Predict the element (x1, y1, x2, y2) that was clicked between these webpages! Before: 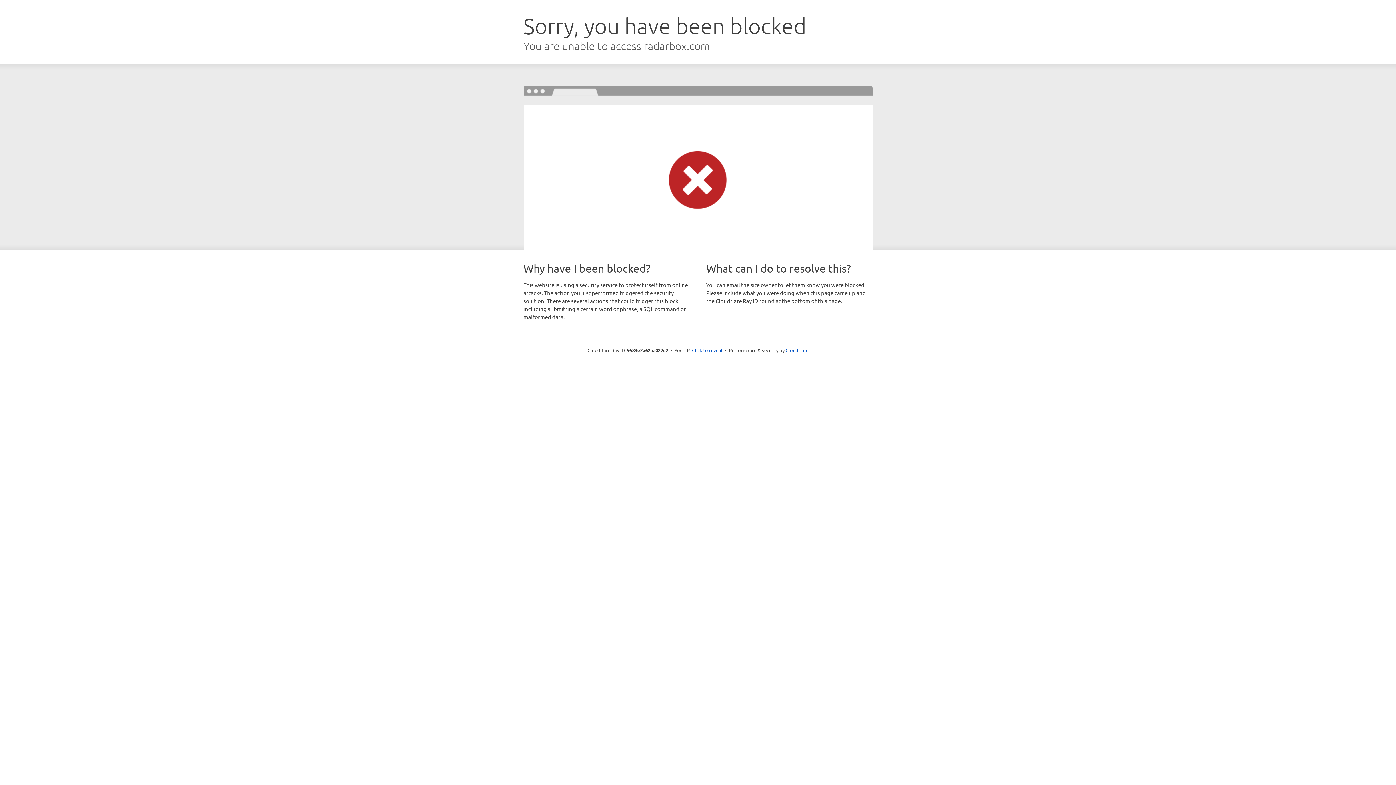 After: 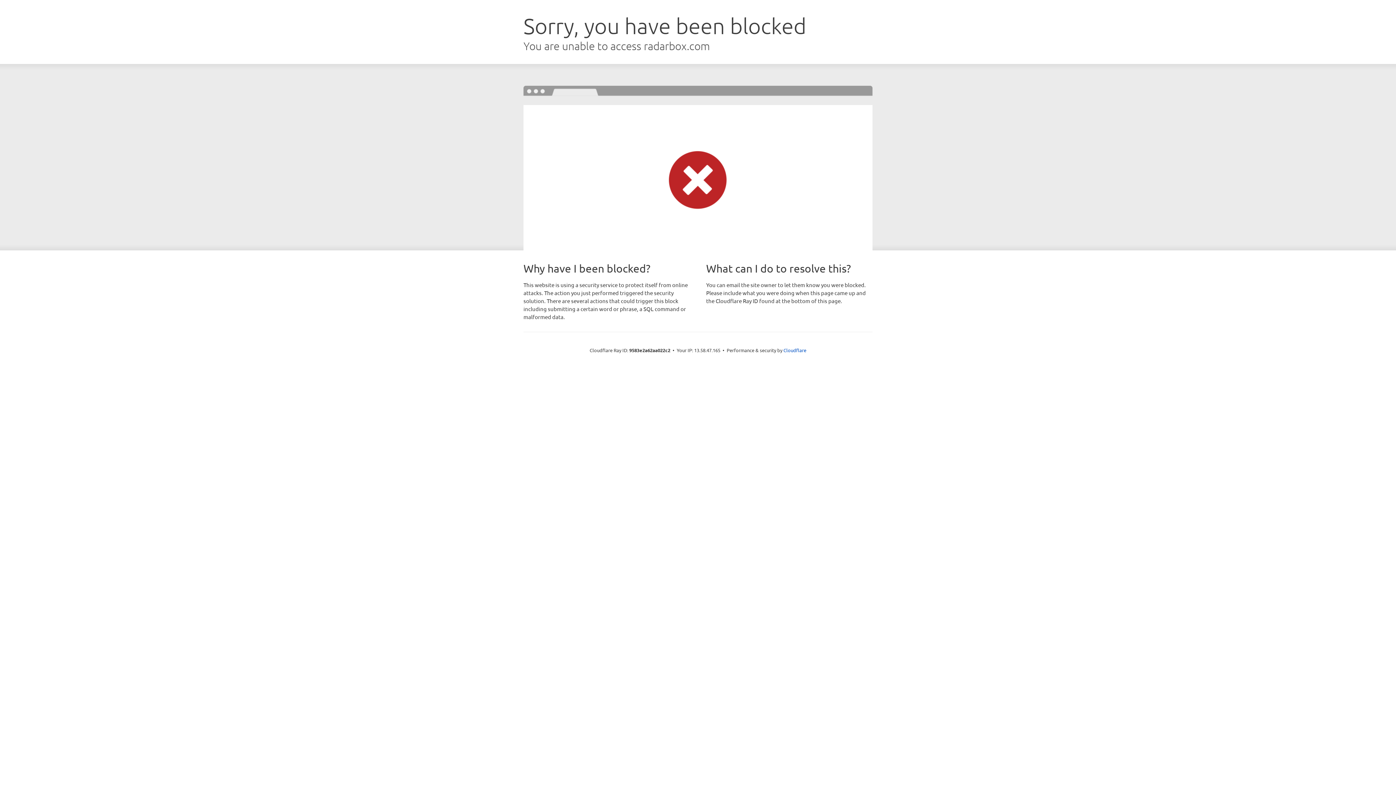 Action: bbox: (692, 346, 722, 353) label: Click to reveal